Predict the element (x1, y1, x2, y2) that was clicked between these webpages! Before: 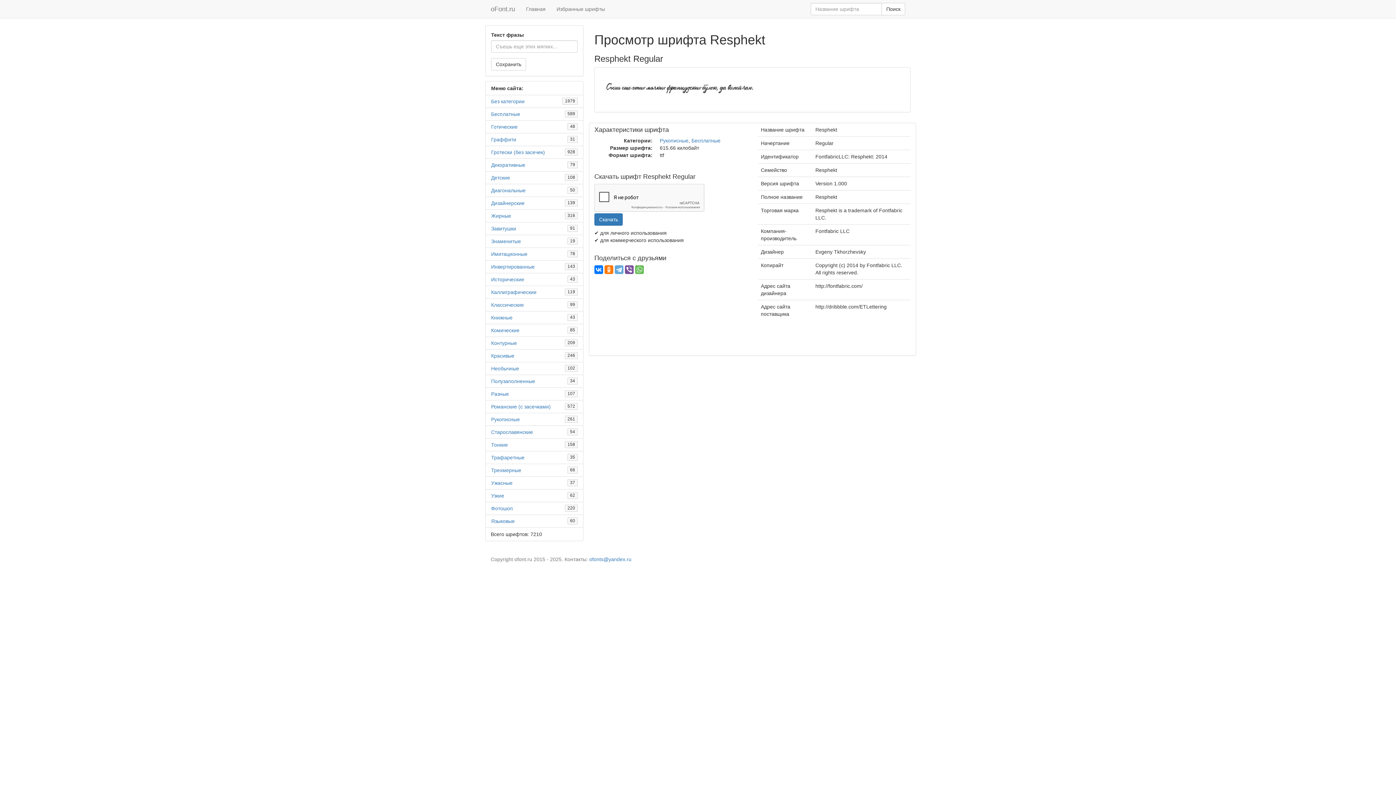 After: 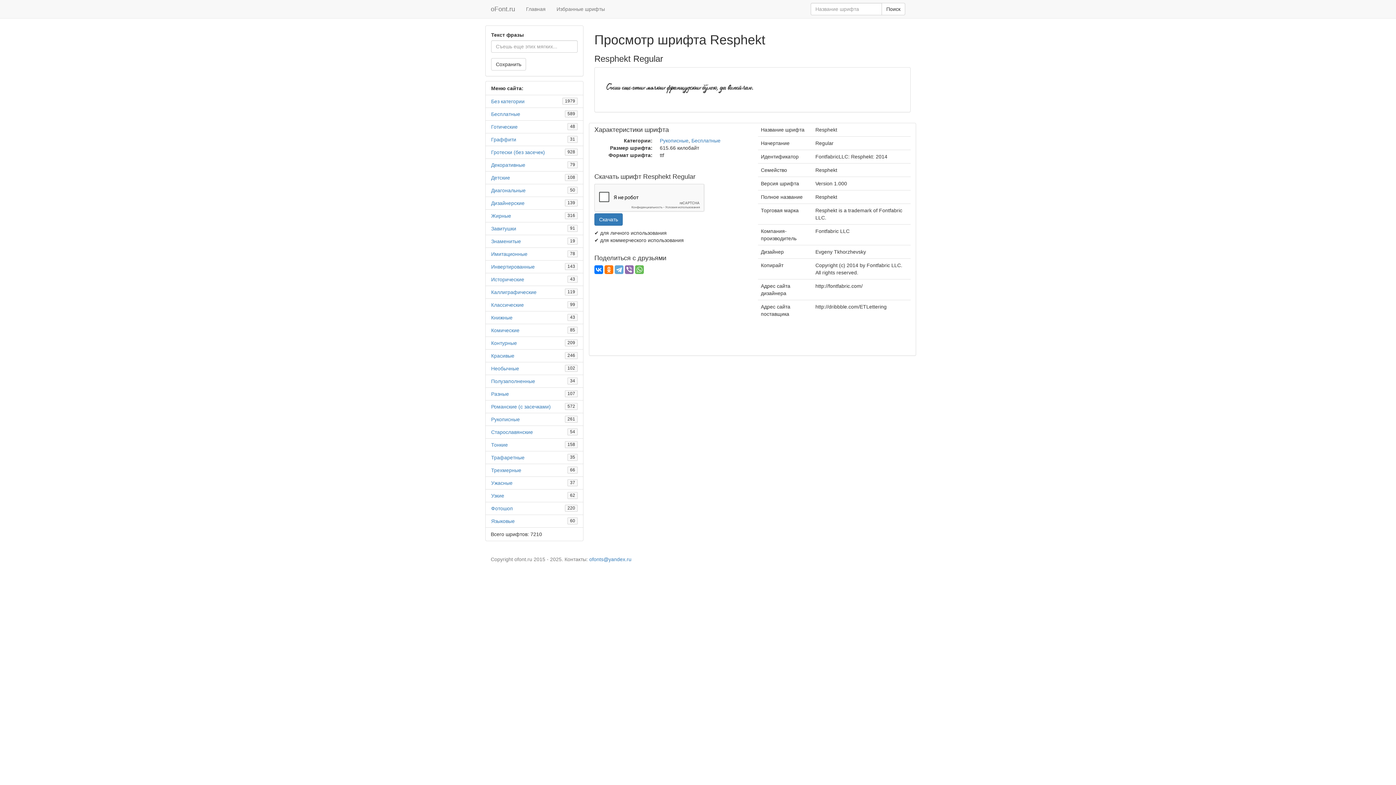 Action: bbox: (625, 265, 633, 274)